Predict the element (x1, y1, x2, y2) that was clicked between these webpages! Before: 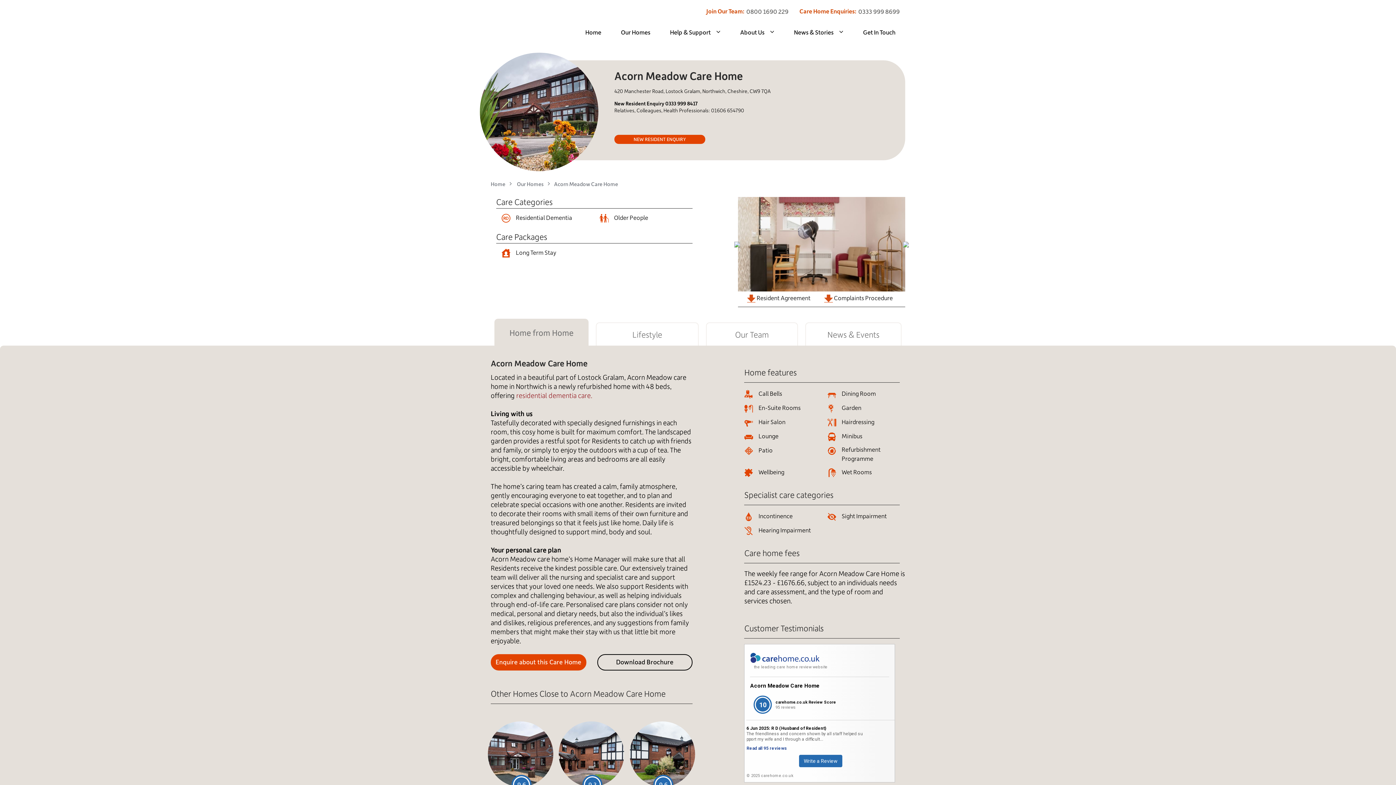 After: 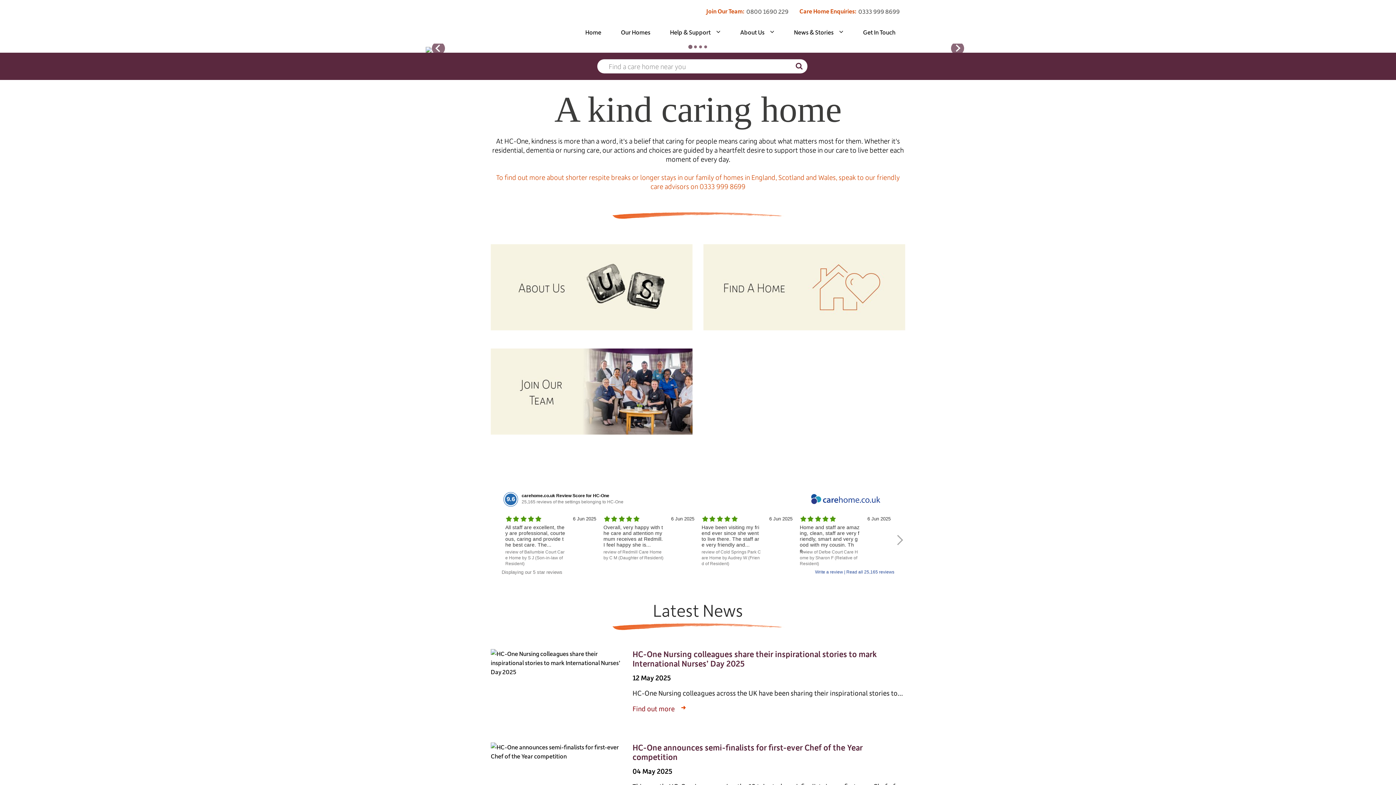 Action: label: Home bbox: (558, 25, 586, 41)